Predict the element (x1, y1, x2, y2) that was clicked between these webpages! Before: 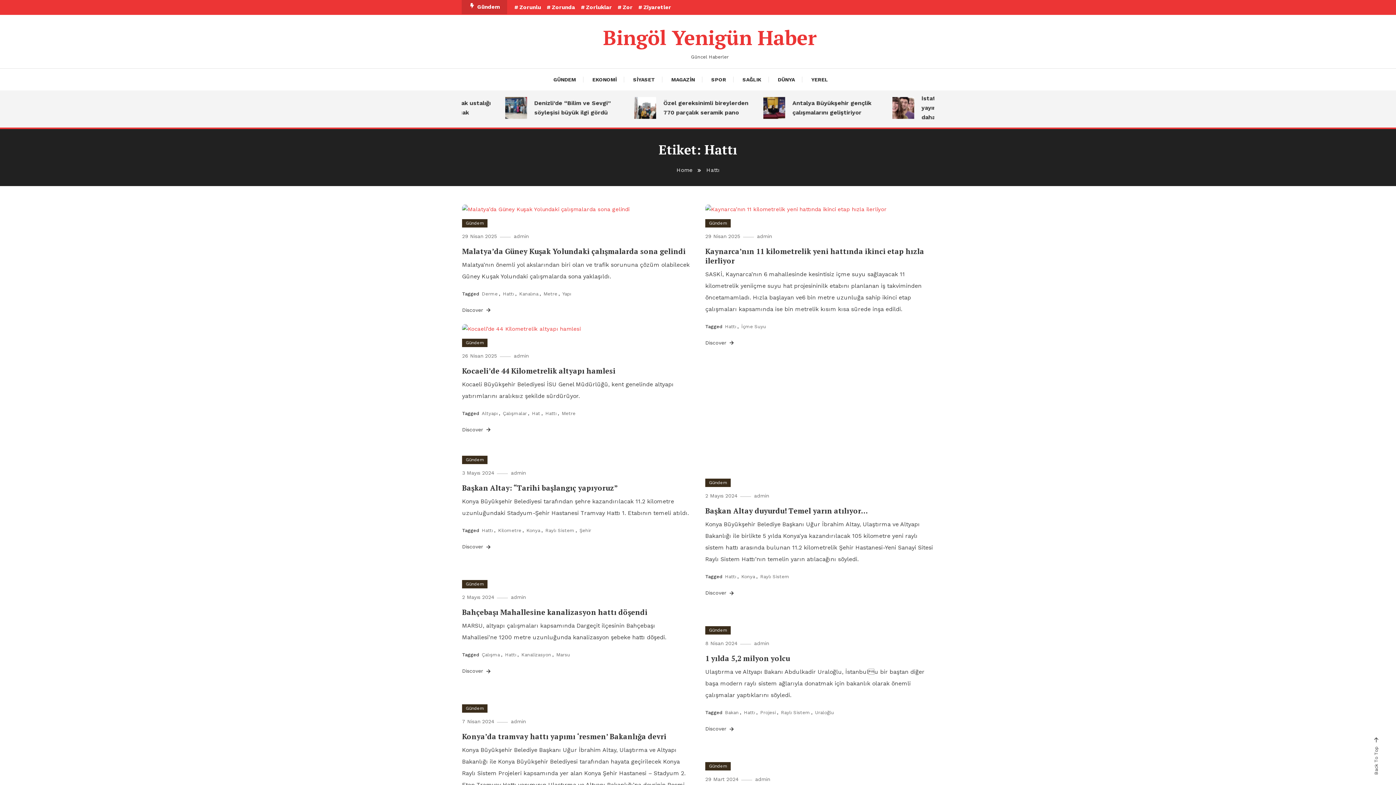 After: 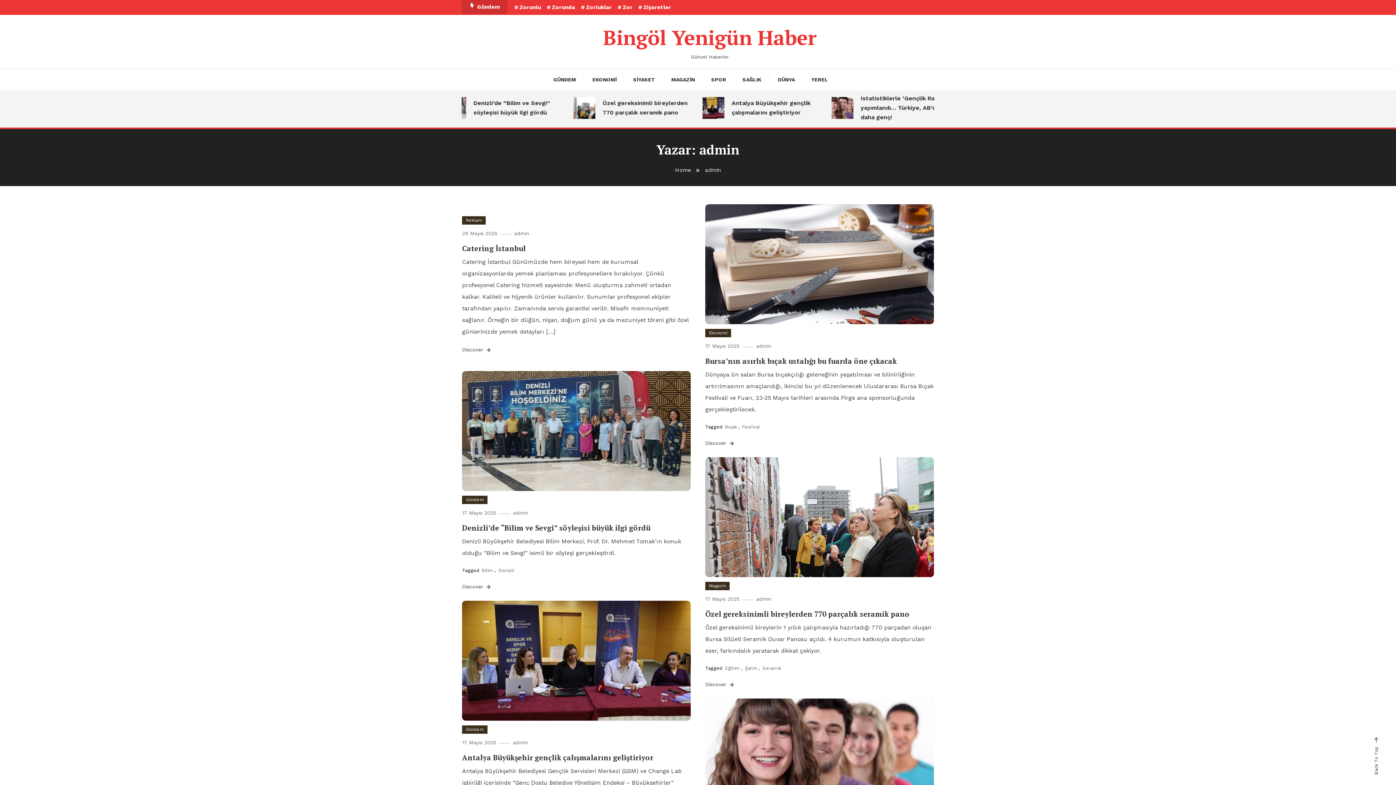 Action: bbox: (754, 493, 769, 498) label: admin